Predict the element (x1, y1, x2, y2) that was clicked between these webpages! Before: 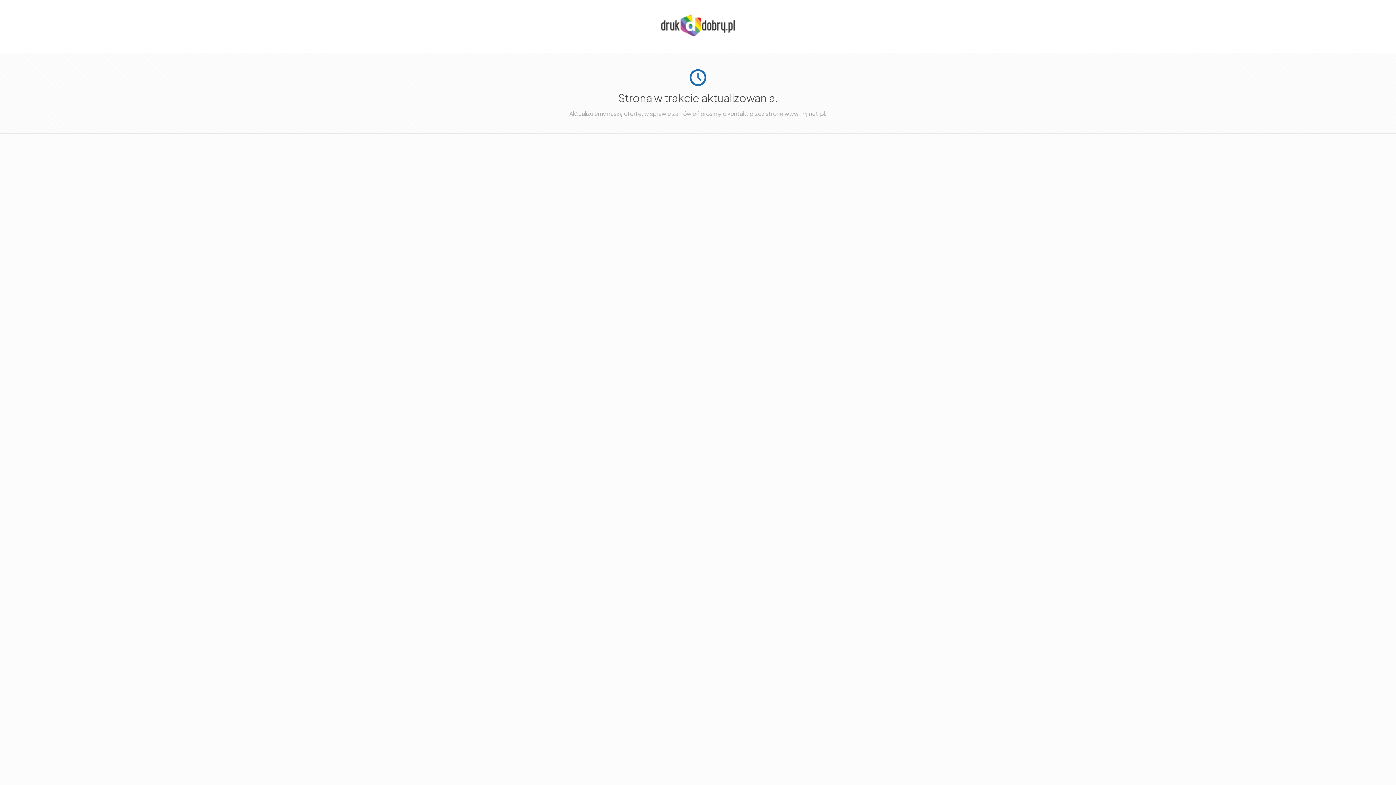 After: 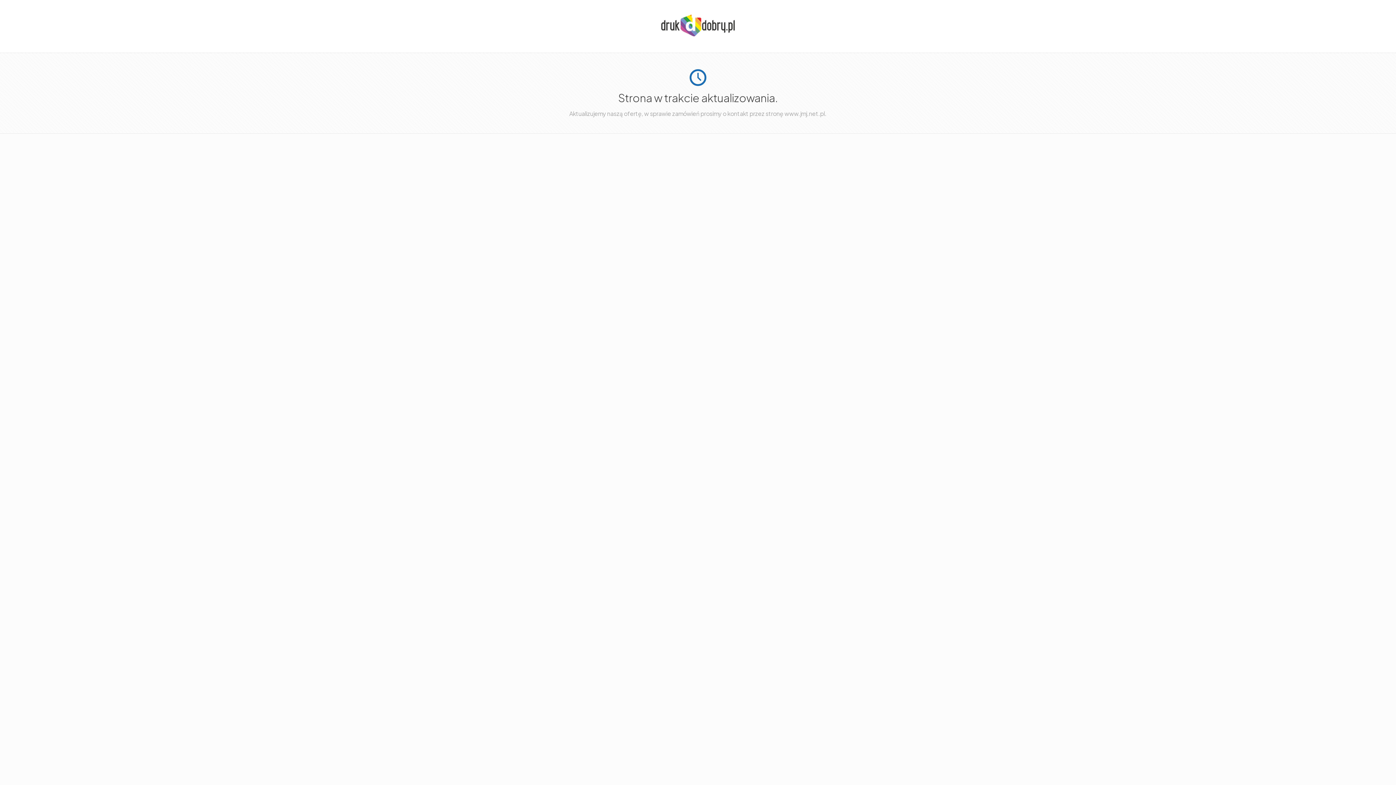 Action: bbox: (661, 30, 734, 37)